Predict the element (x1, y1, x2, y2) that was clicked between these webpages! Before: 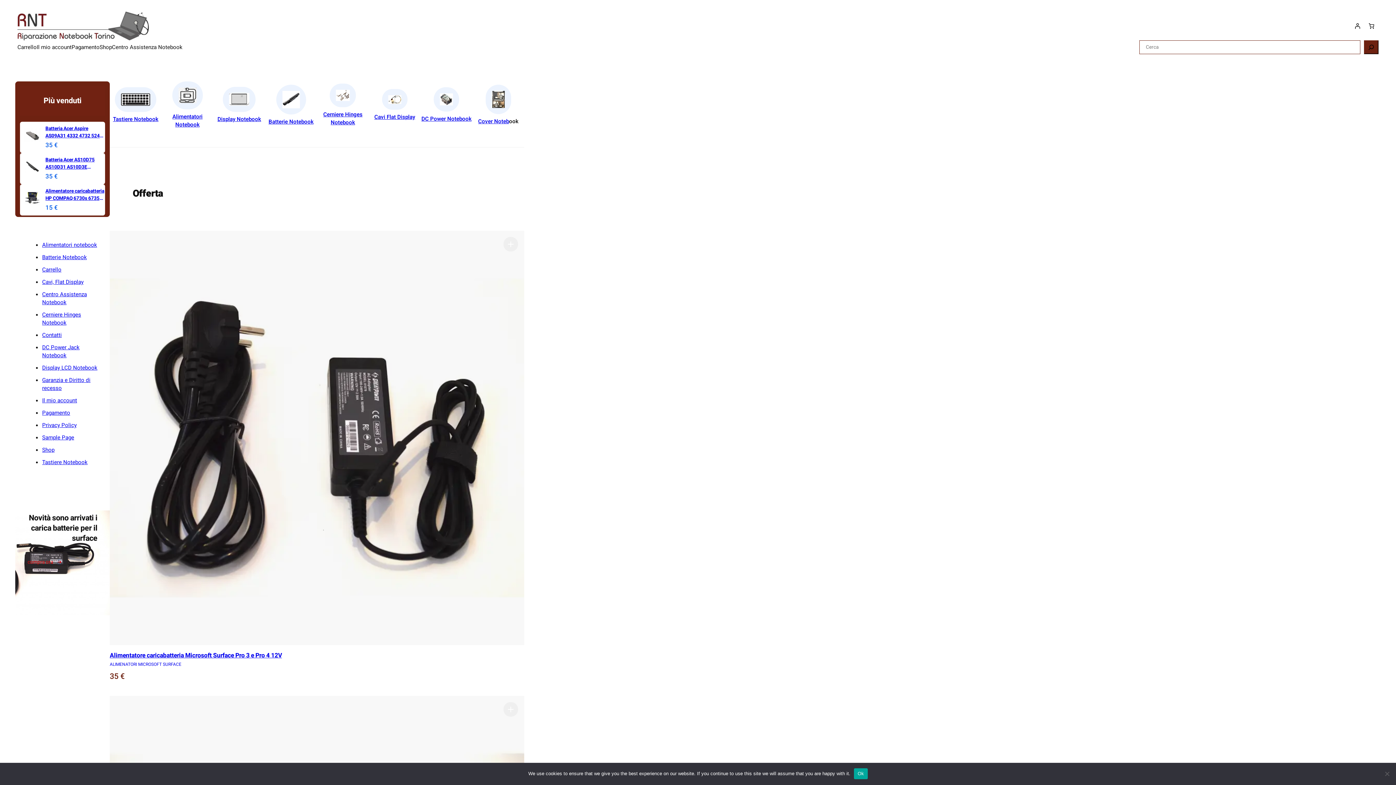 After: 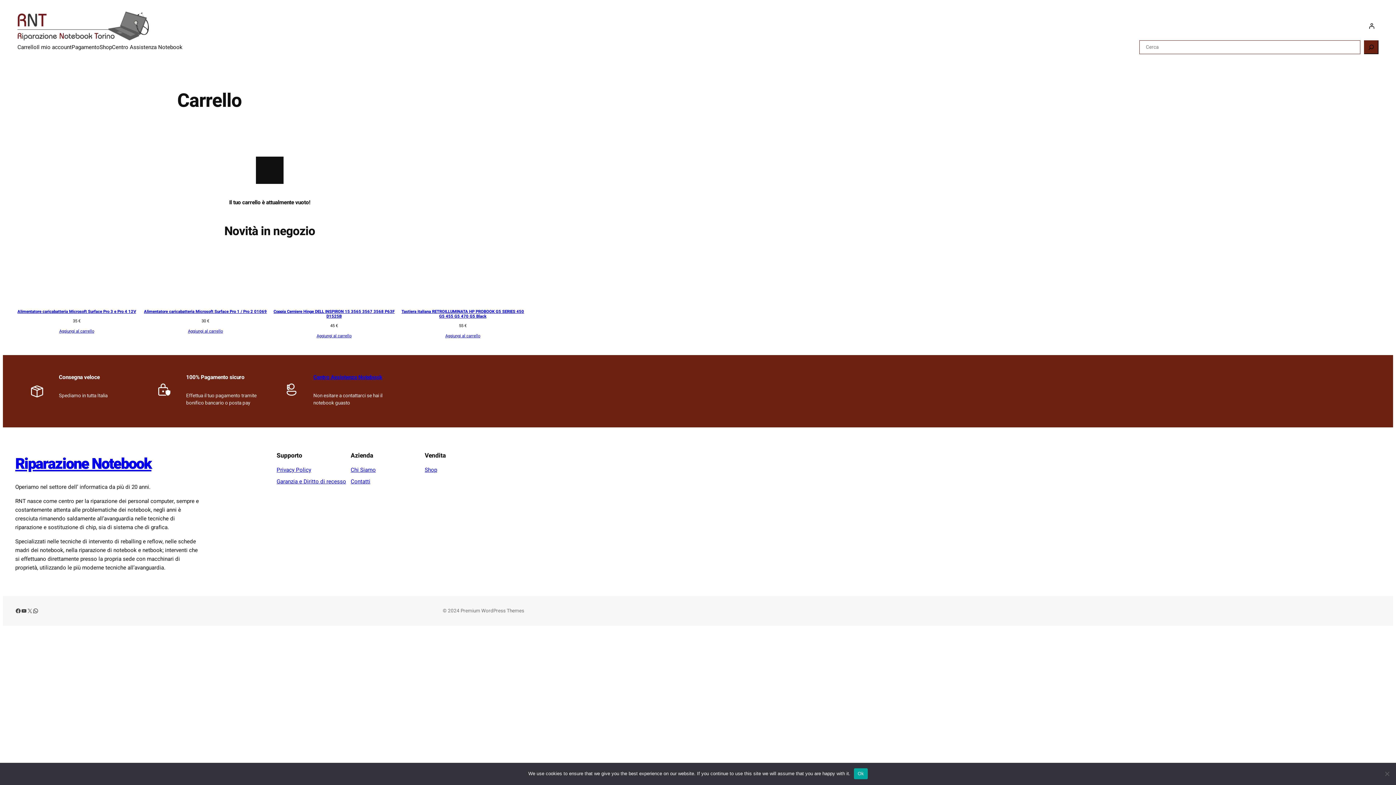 Action: label: Carrello bbox: (42, 265, 61, 273)